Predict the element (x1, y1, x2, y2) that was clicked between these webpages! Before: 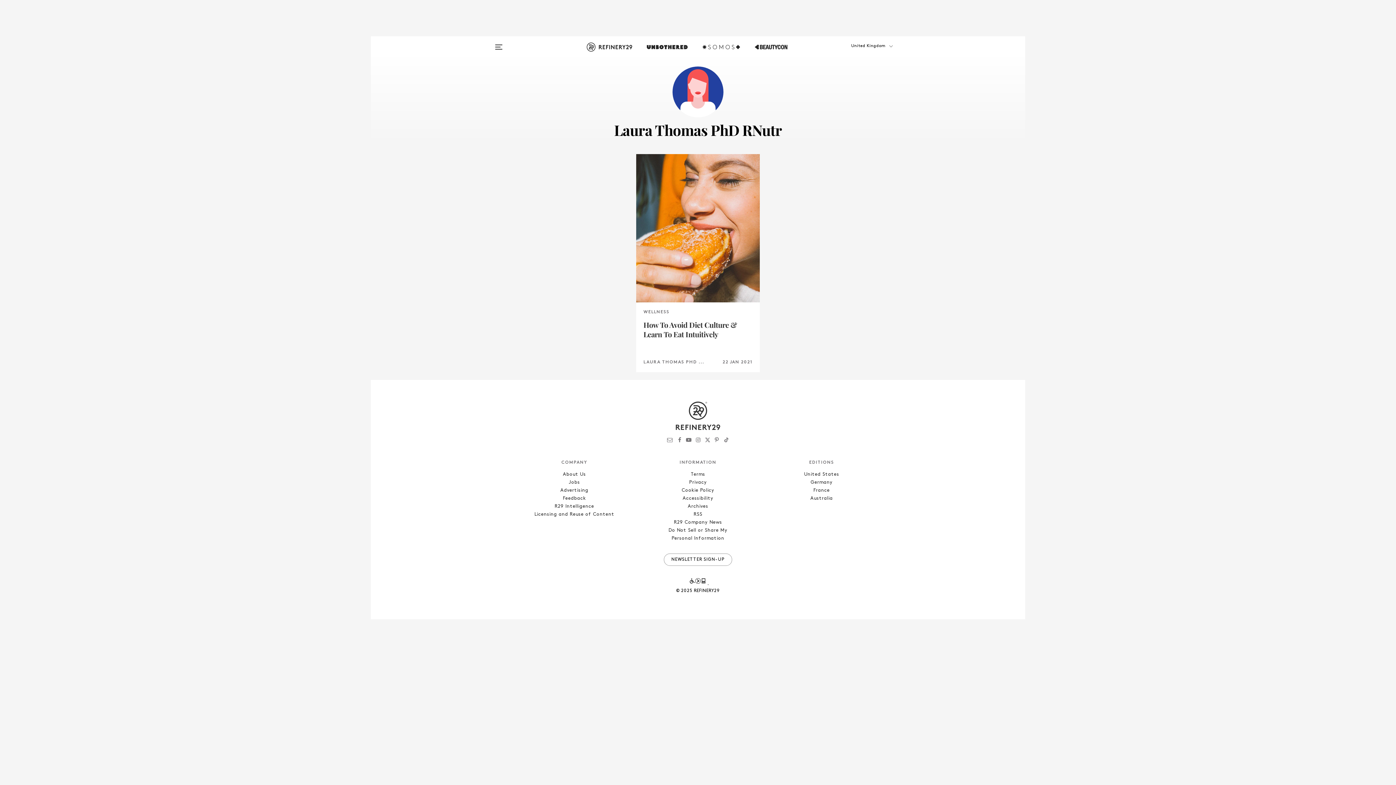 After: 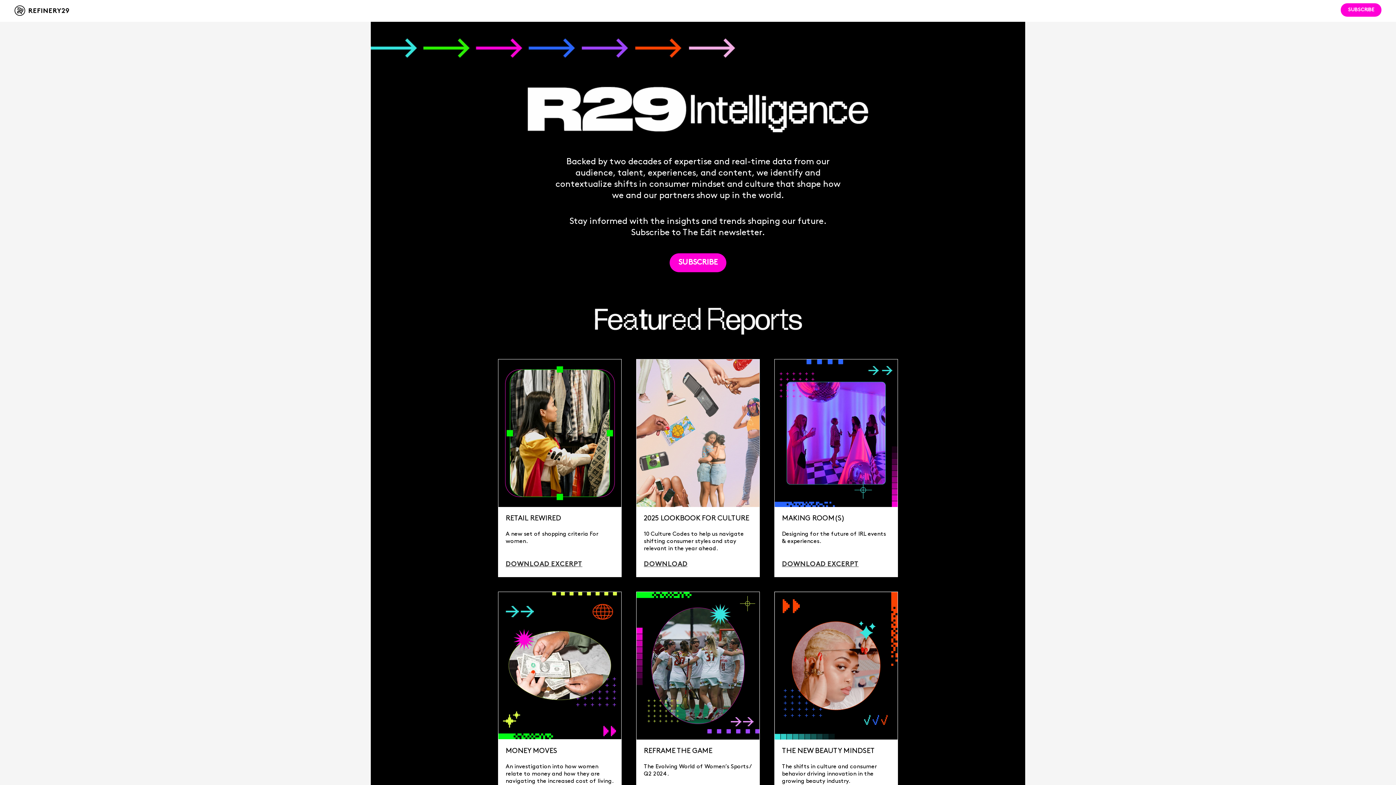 Action: label: R29 Intelligence bbox: (554, 504, 594, 509)